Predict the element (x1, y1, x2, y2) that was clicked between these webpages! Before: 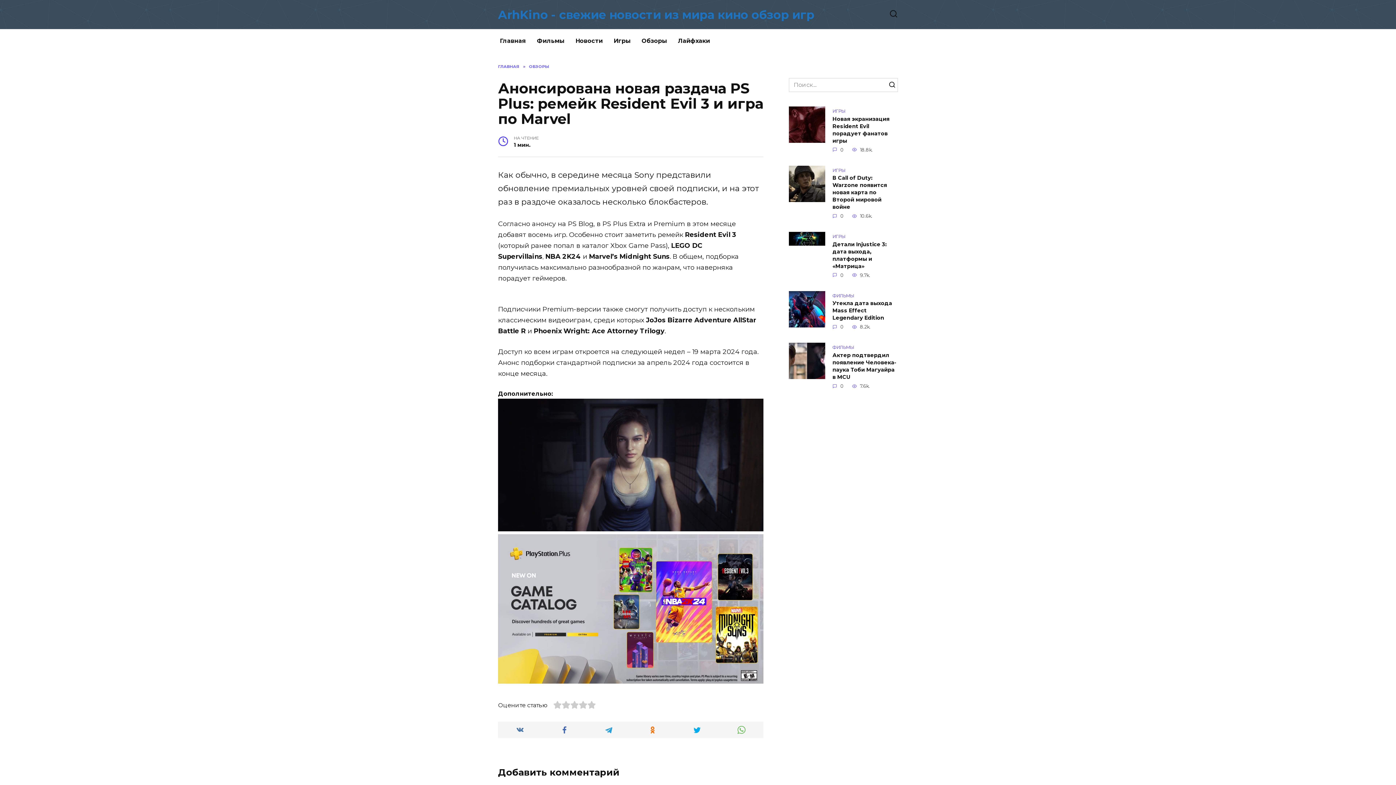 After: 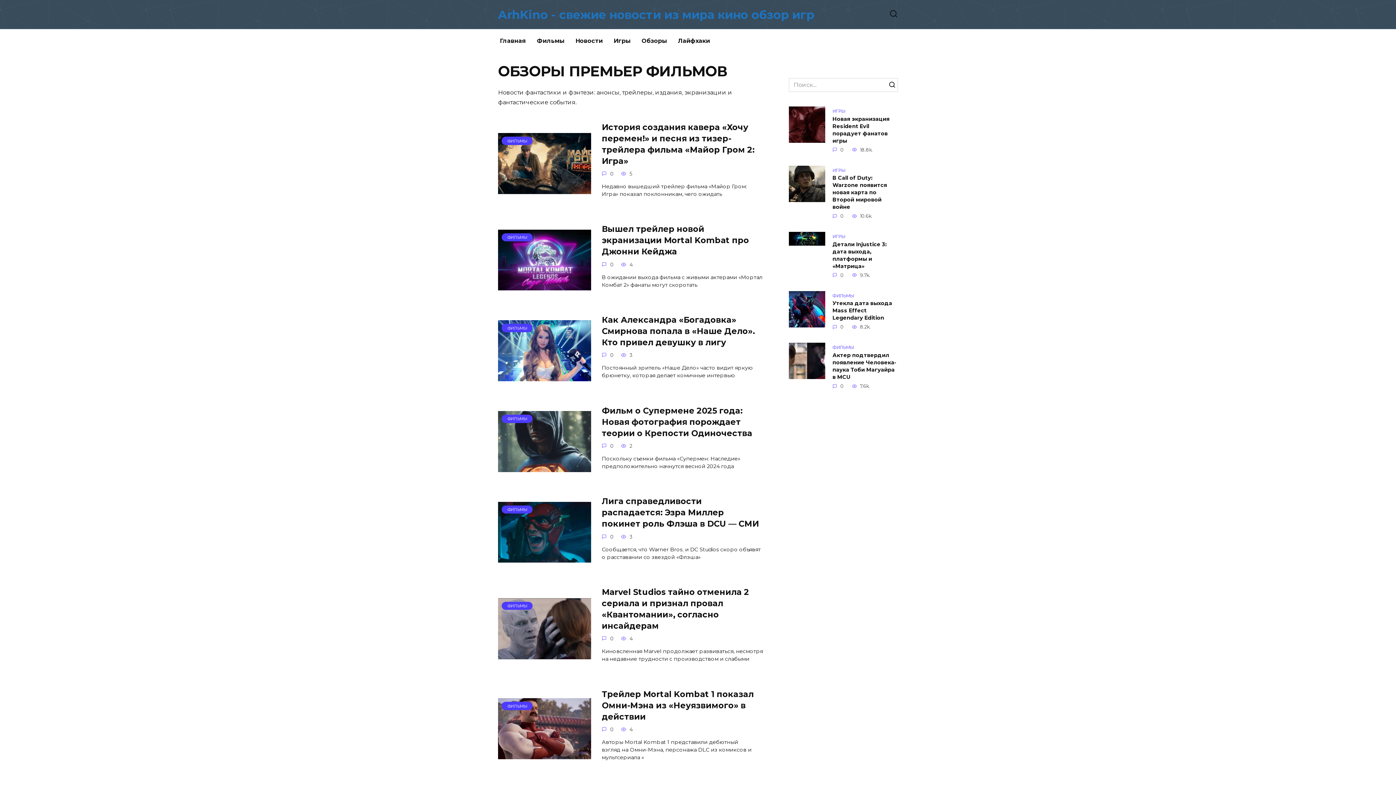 Action: bbox: (531, 29, 570, 52) label: Фильмы